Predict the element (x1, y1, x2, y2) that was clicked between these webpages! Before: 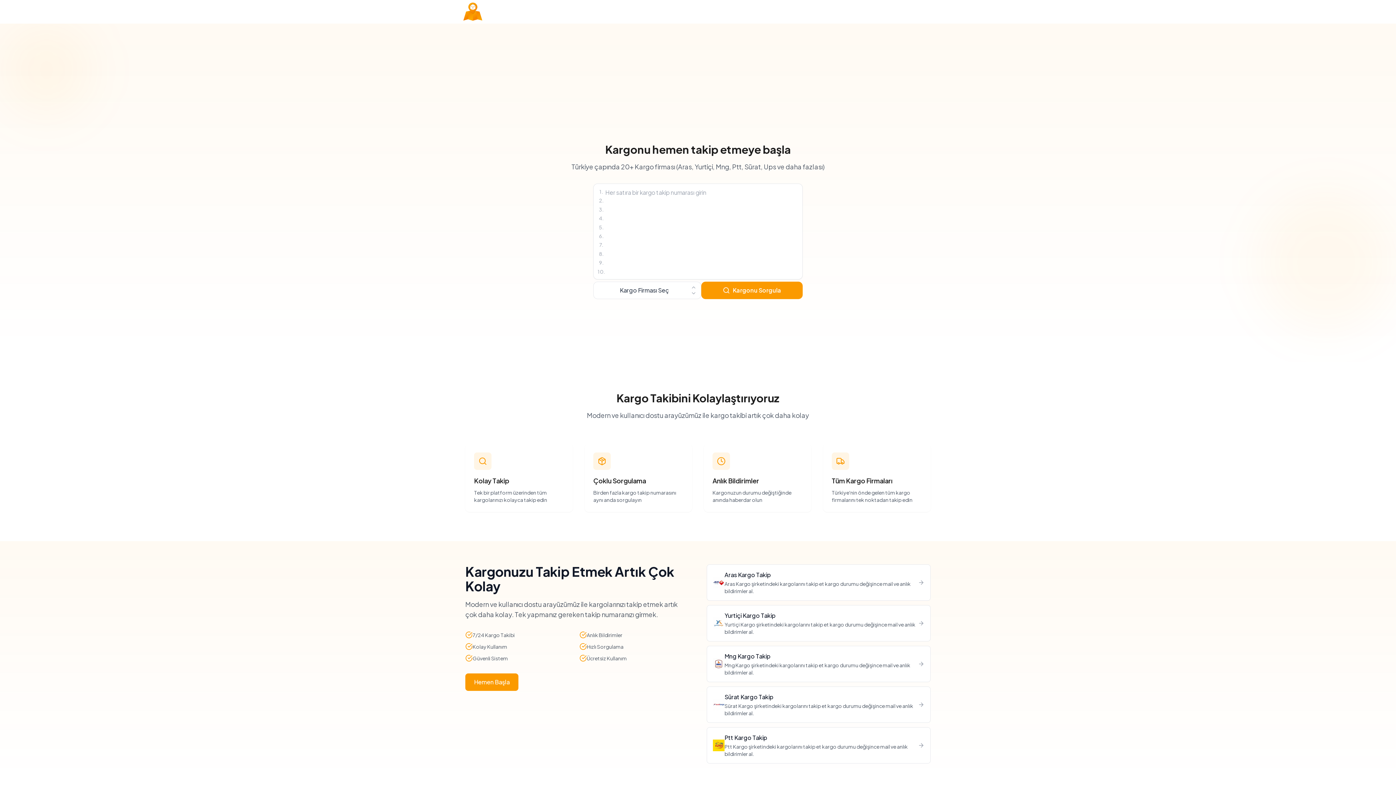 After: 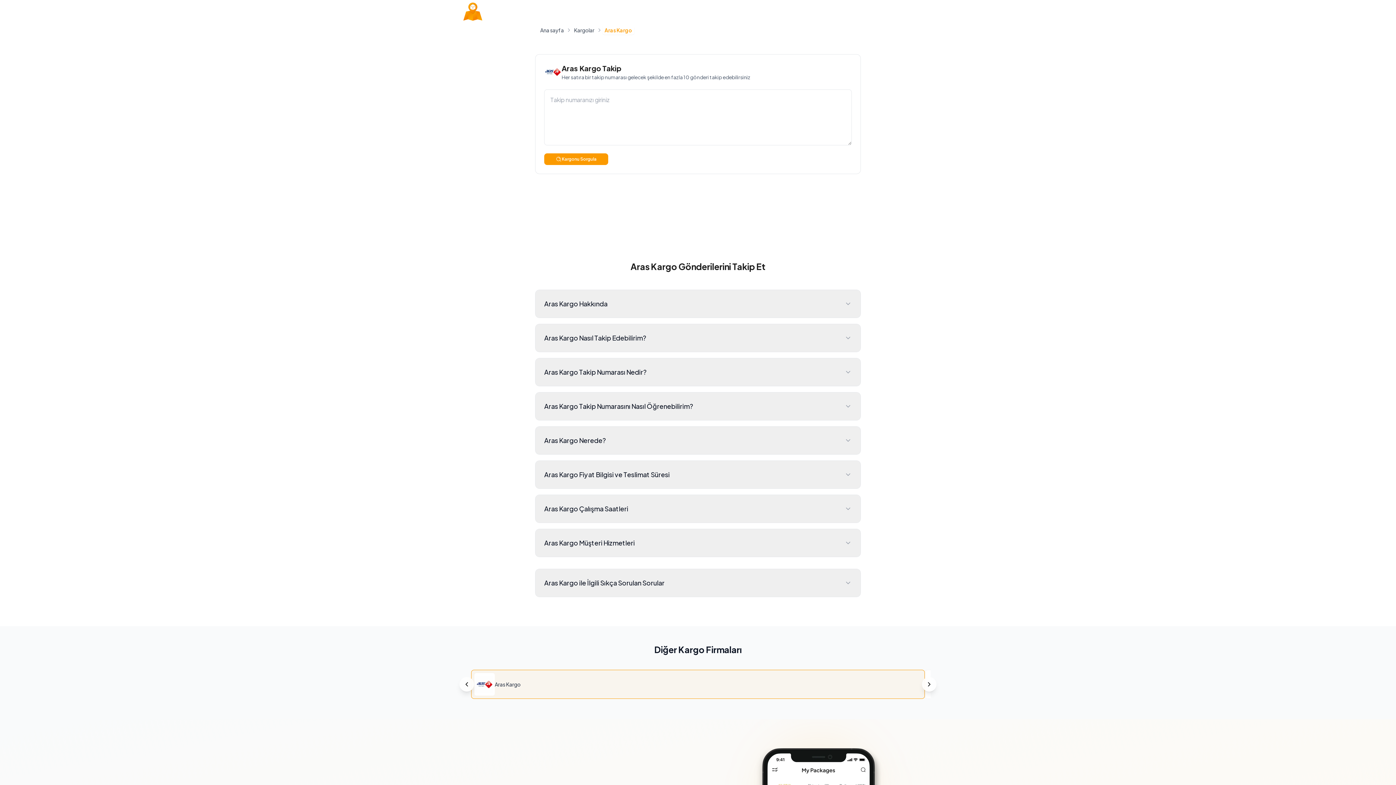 Action: label: Aras Kargo Takip

Aras Kargo şirketindeki kargolarını takip et kargo durumu değişince mail ve anlık bildirimler al. bbox: (706, 564, 930, 601)